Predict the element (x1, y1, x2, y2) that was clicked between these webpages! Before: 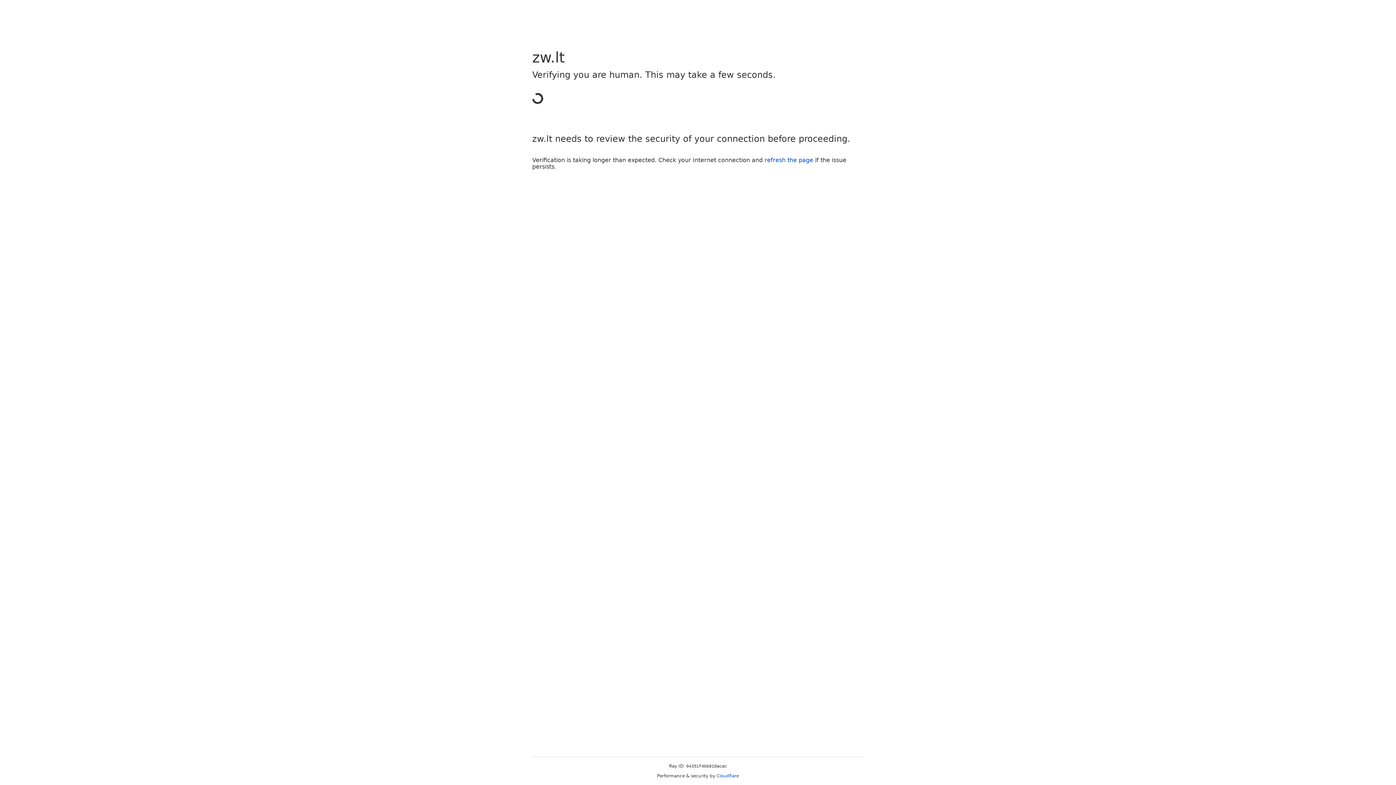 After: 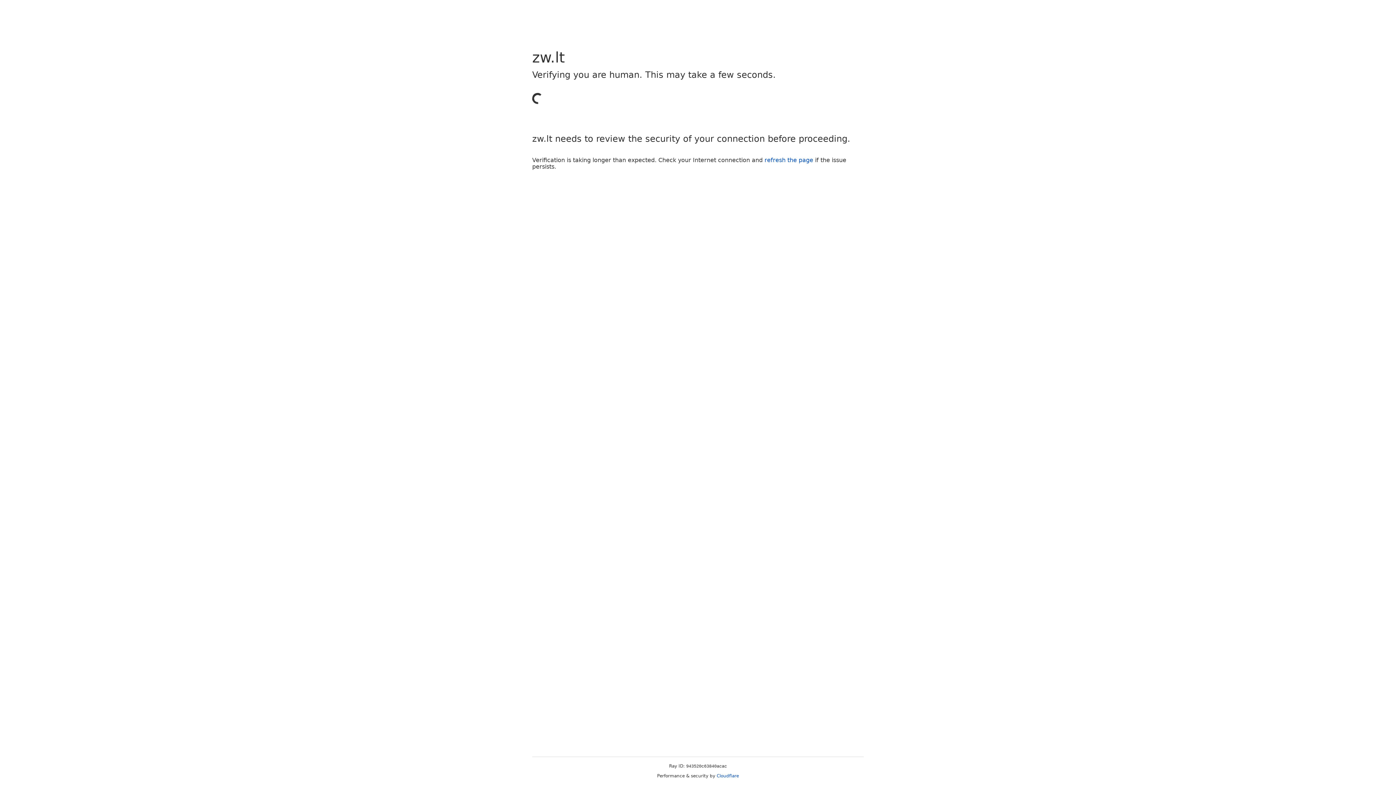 Action: bbox: (764, 156, 813, 163) label: refresh the page